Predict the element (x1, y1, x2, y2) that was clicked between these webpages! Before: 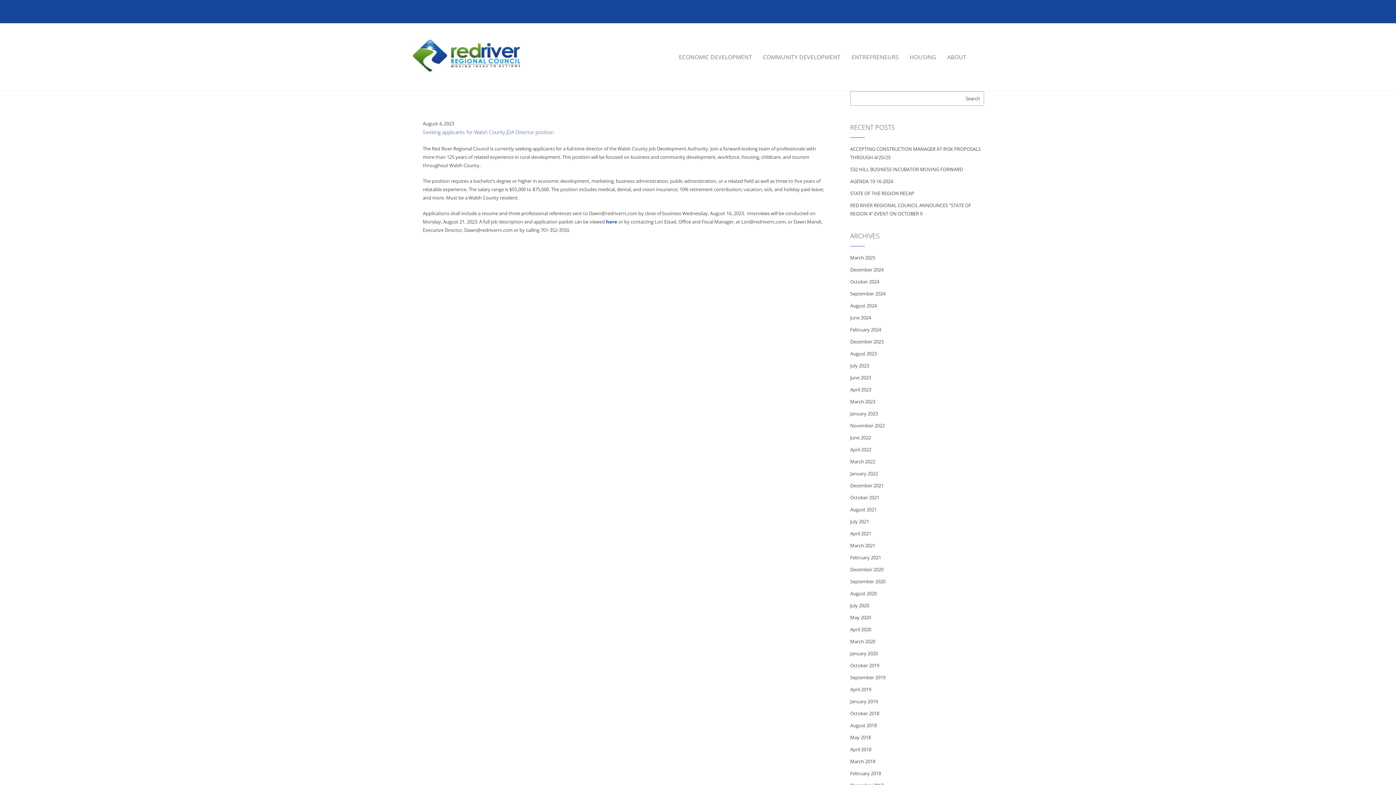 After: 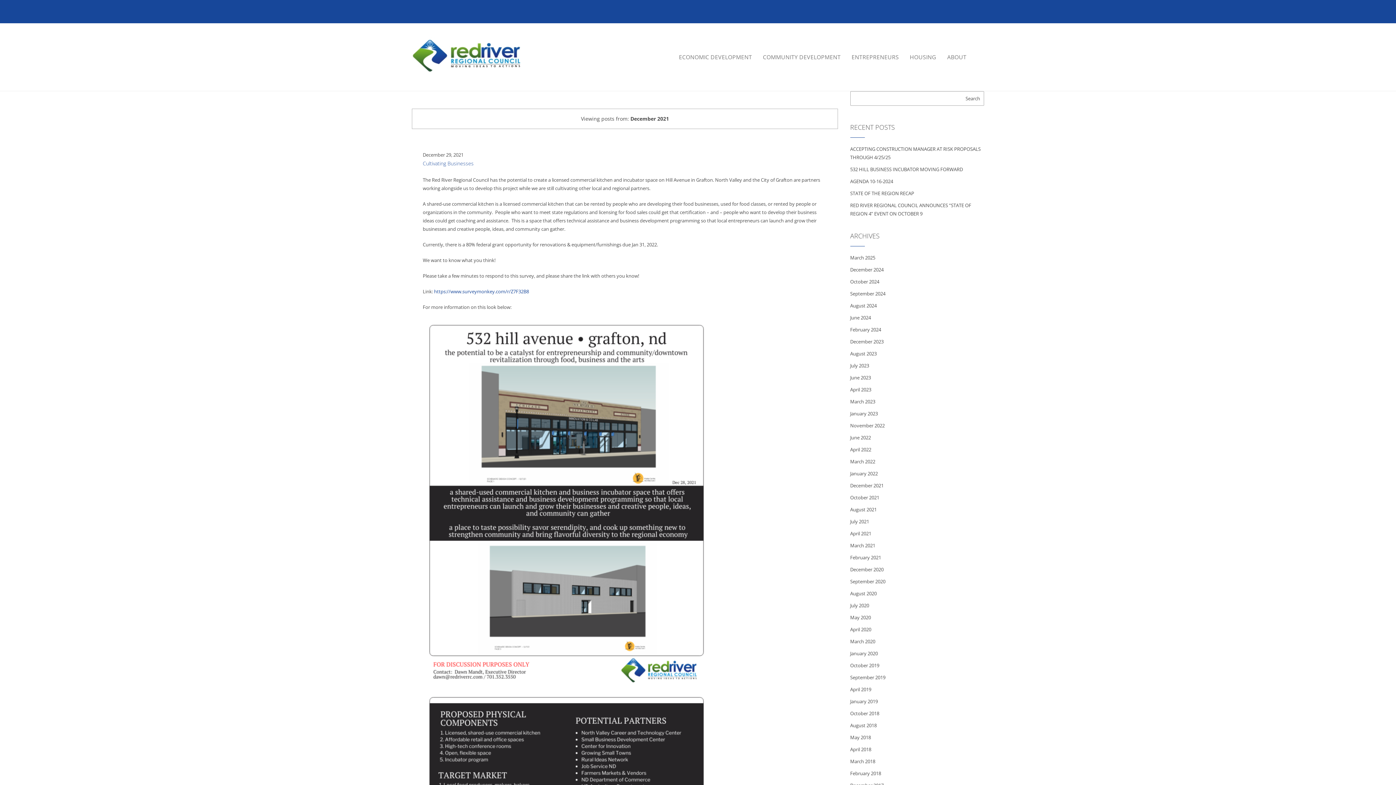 Action: label: December 2021 bbox: (850, 482, 883, 489)